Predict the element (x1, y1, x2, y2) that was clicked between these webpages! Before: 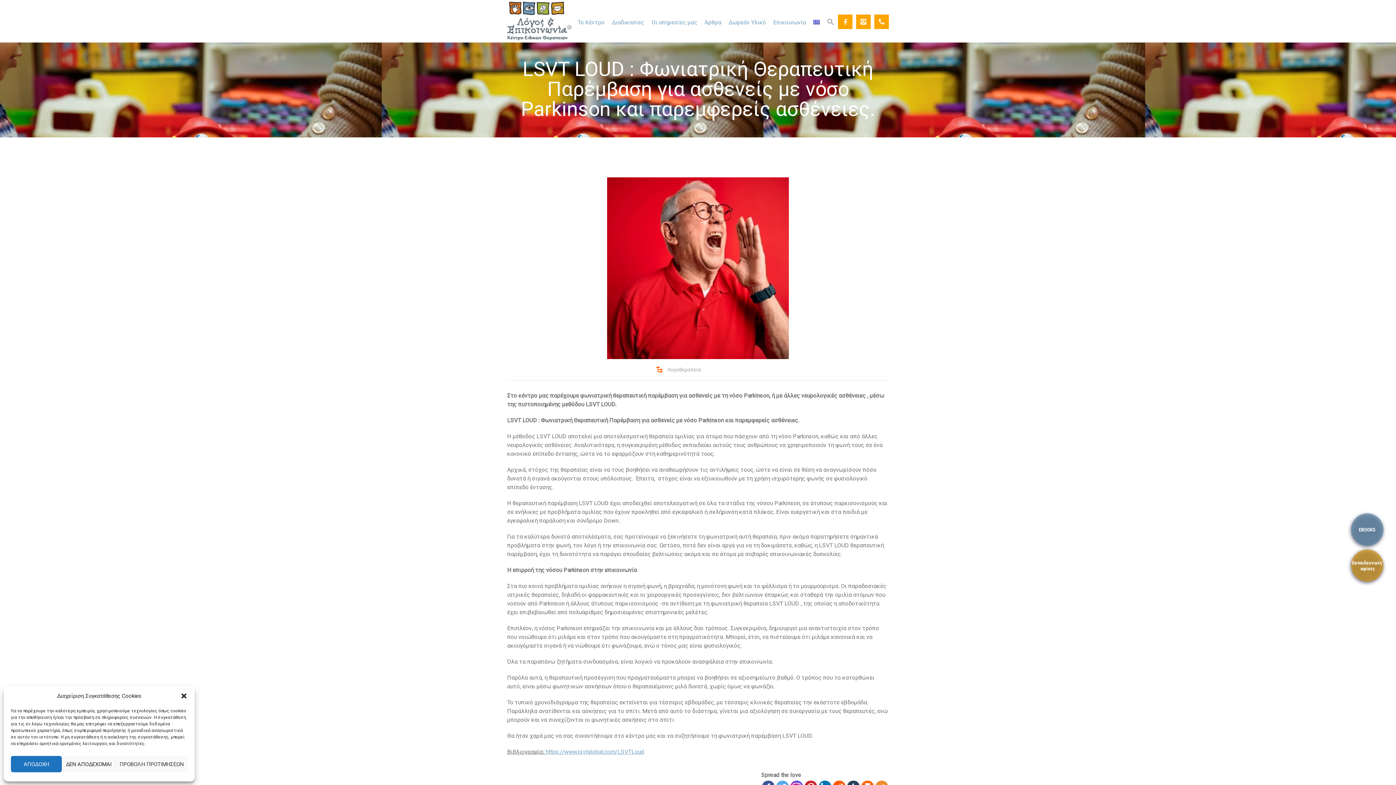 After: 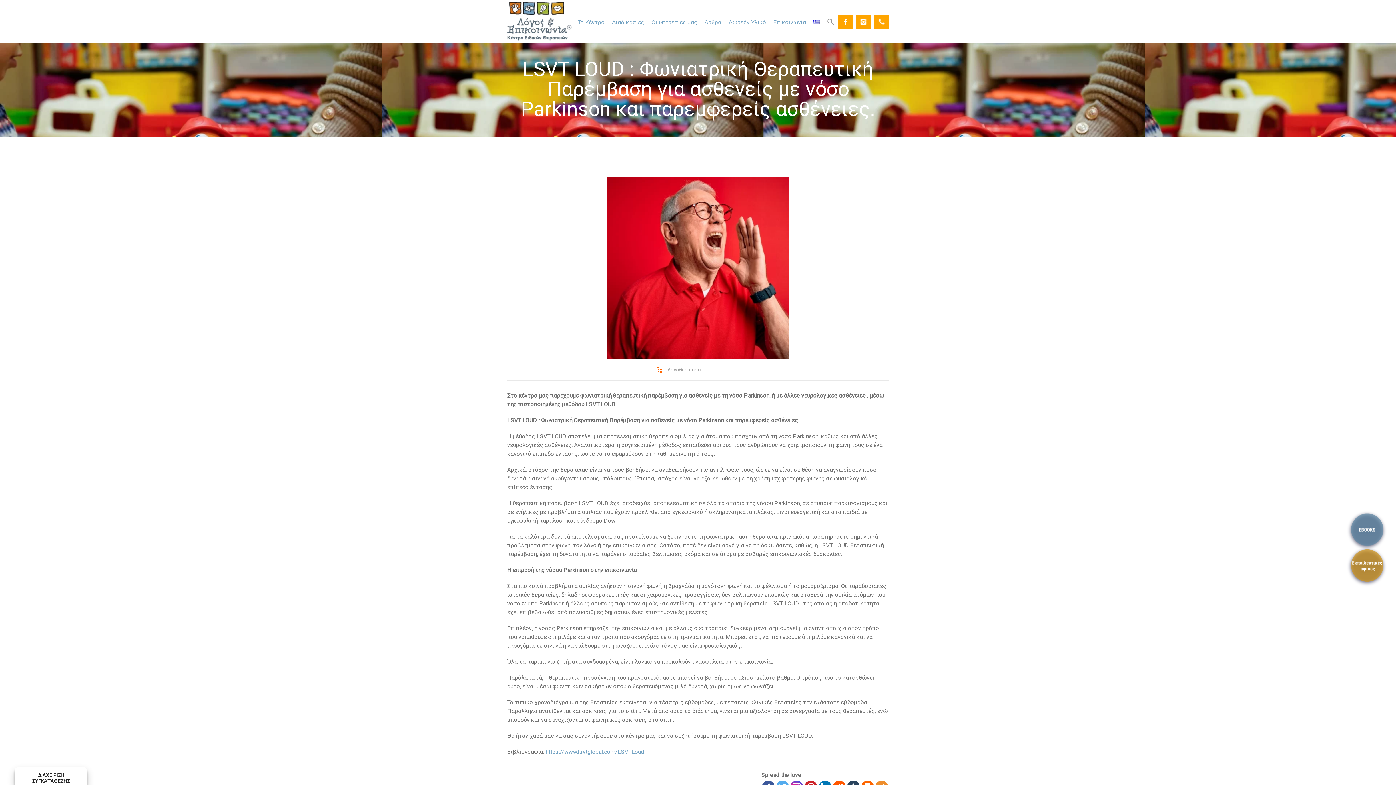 Action: label: ΔΕΝ ΑΠΟΔΕΧΟΜΑΙ bbox: (61, 756, 115, 772)